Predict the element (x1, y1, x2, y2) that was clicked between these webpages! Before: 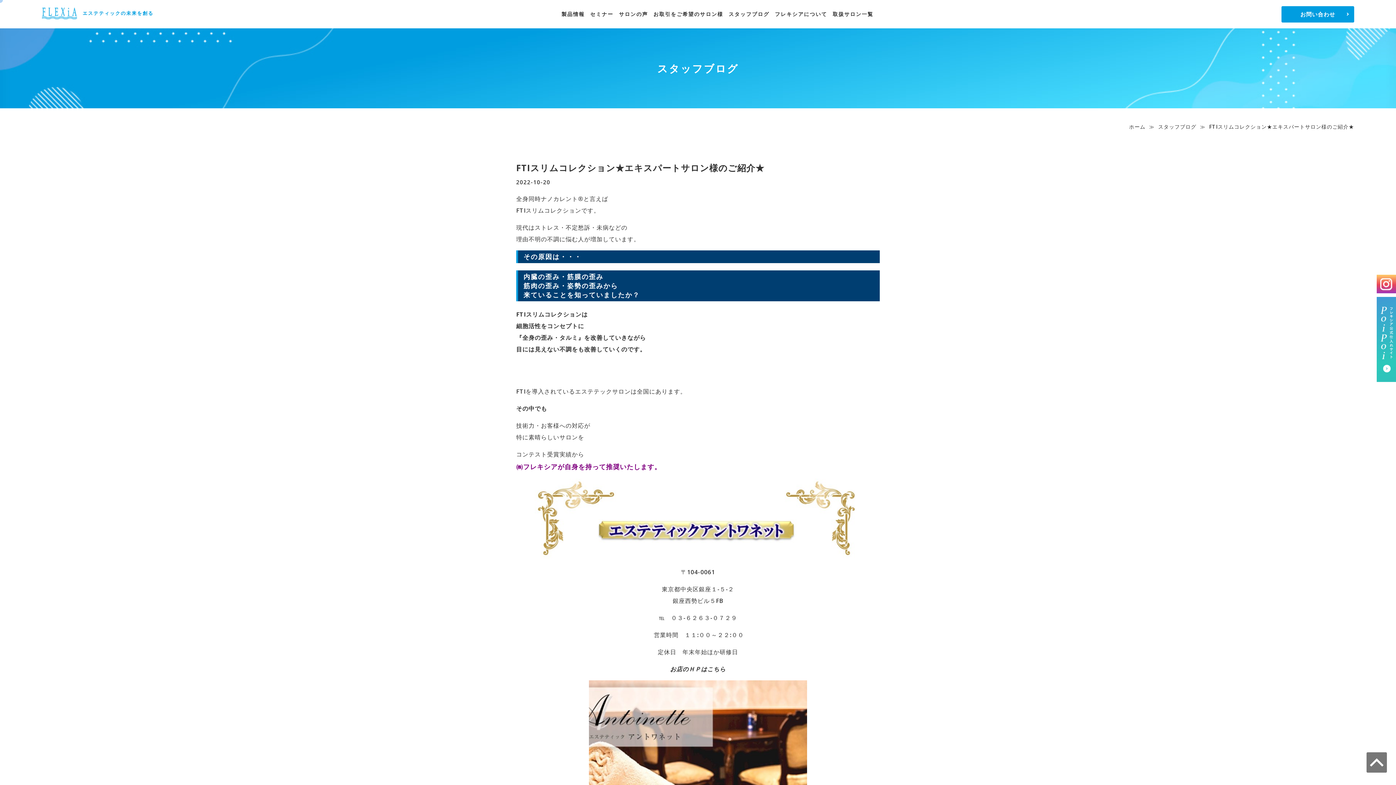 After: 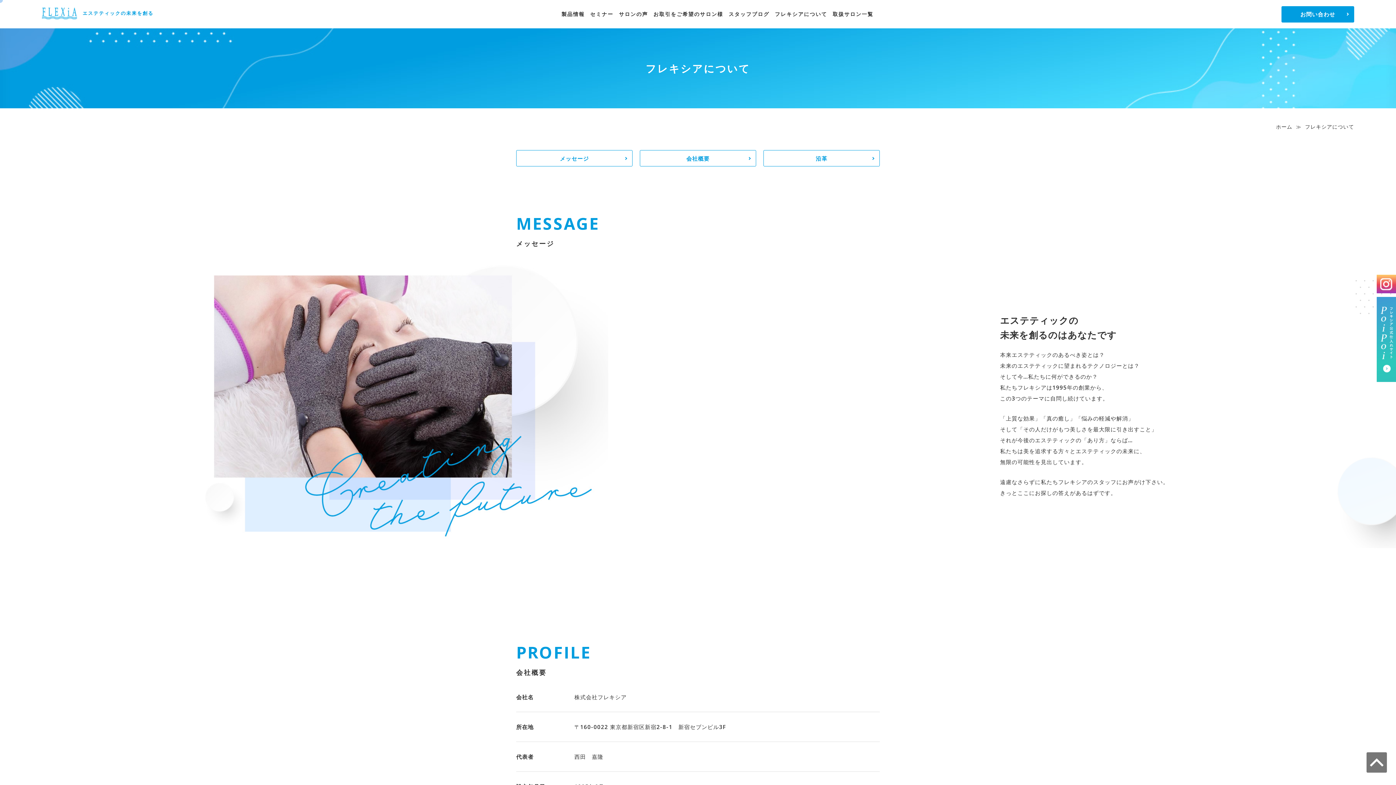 Action: label: フレキシアについて bbox: (773, 5, 829, 22)